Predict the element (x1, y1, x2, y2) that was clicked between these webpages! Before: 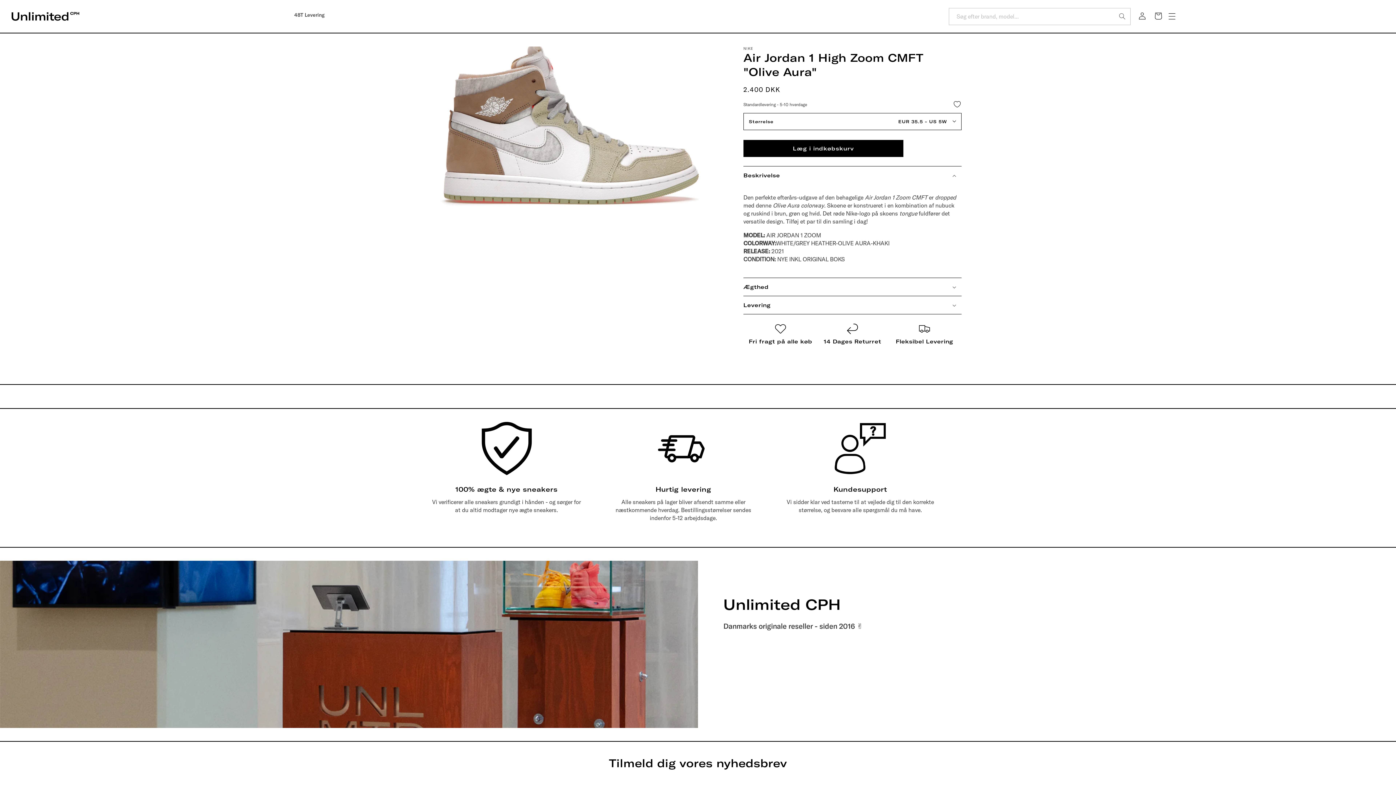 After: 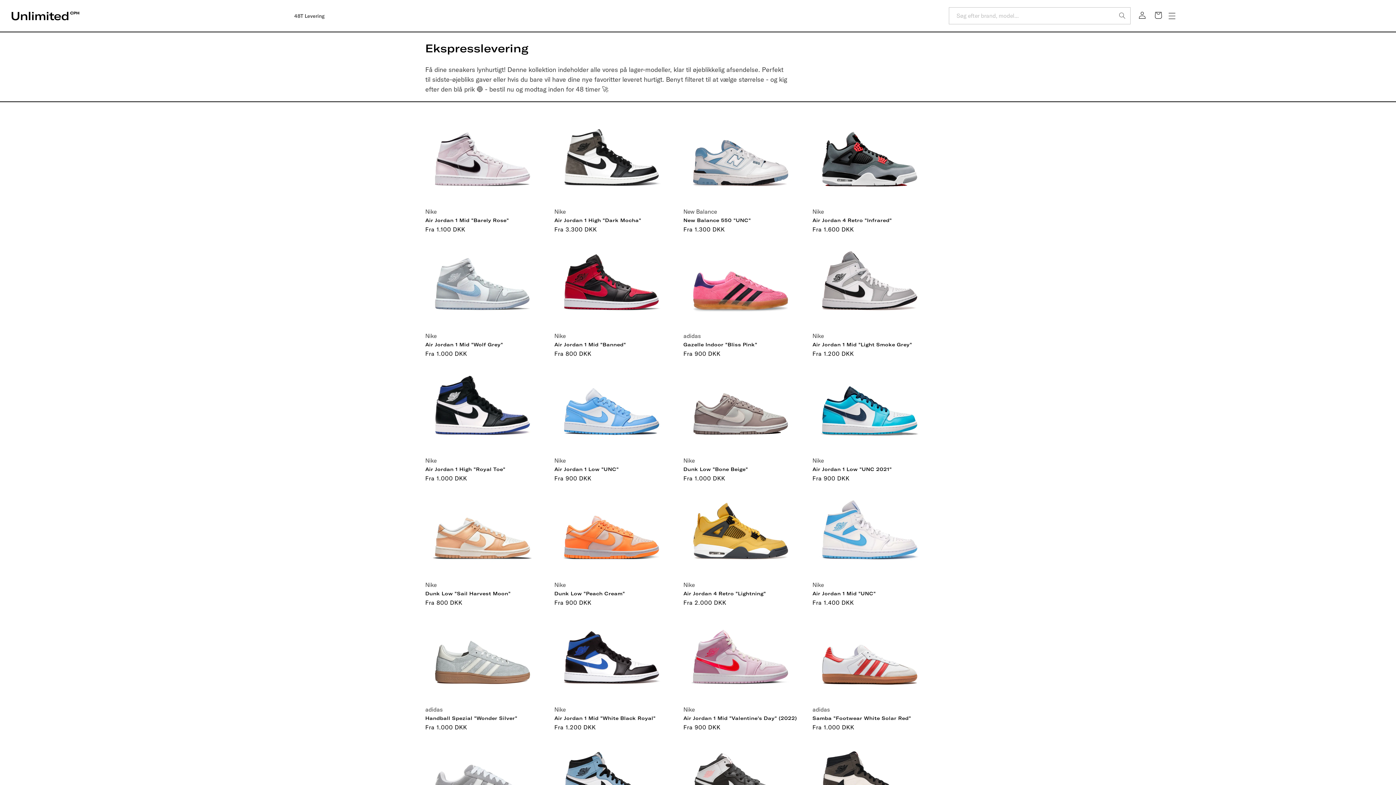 Action: bbox: (289, 7, 329, 22) label: 48T Levering